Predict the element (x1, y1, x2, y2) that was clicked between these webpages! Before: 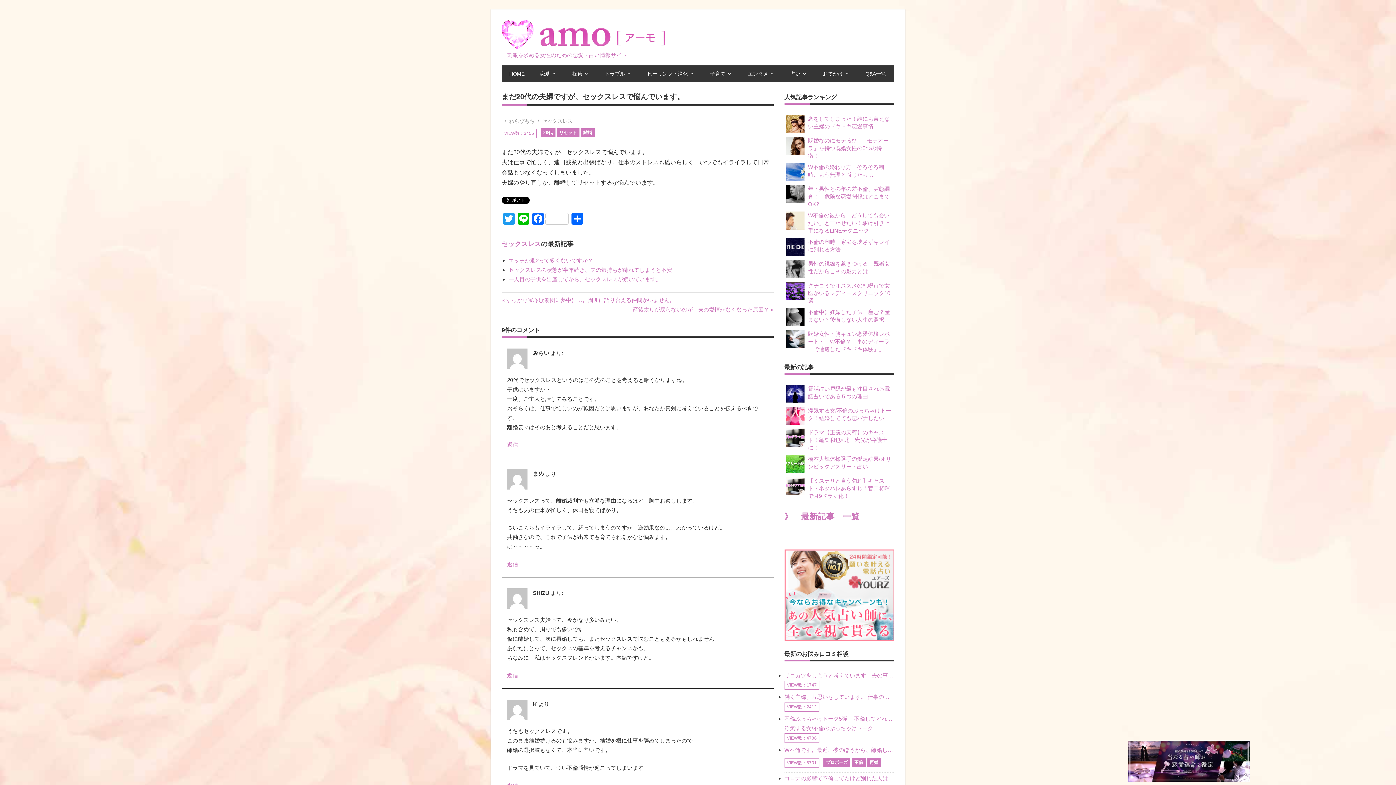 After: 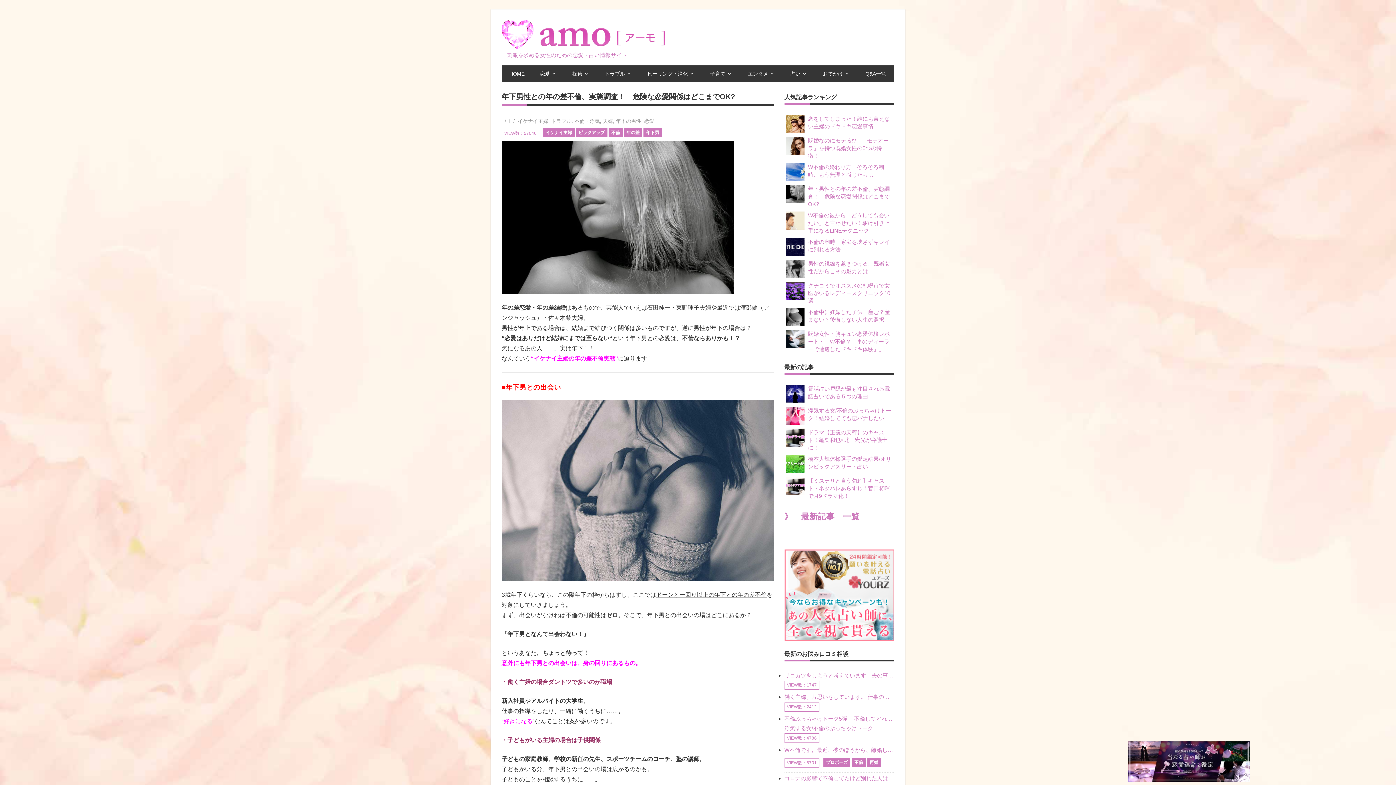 Action: bbox: (784, 183, 894, 209) label: 年下男性との年の差不倫、実態調査！　危険な恋愛関係はどこまでOK?　